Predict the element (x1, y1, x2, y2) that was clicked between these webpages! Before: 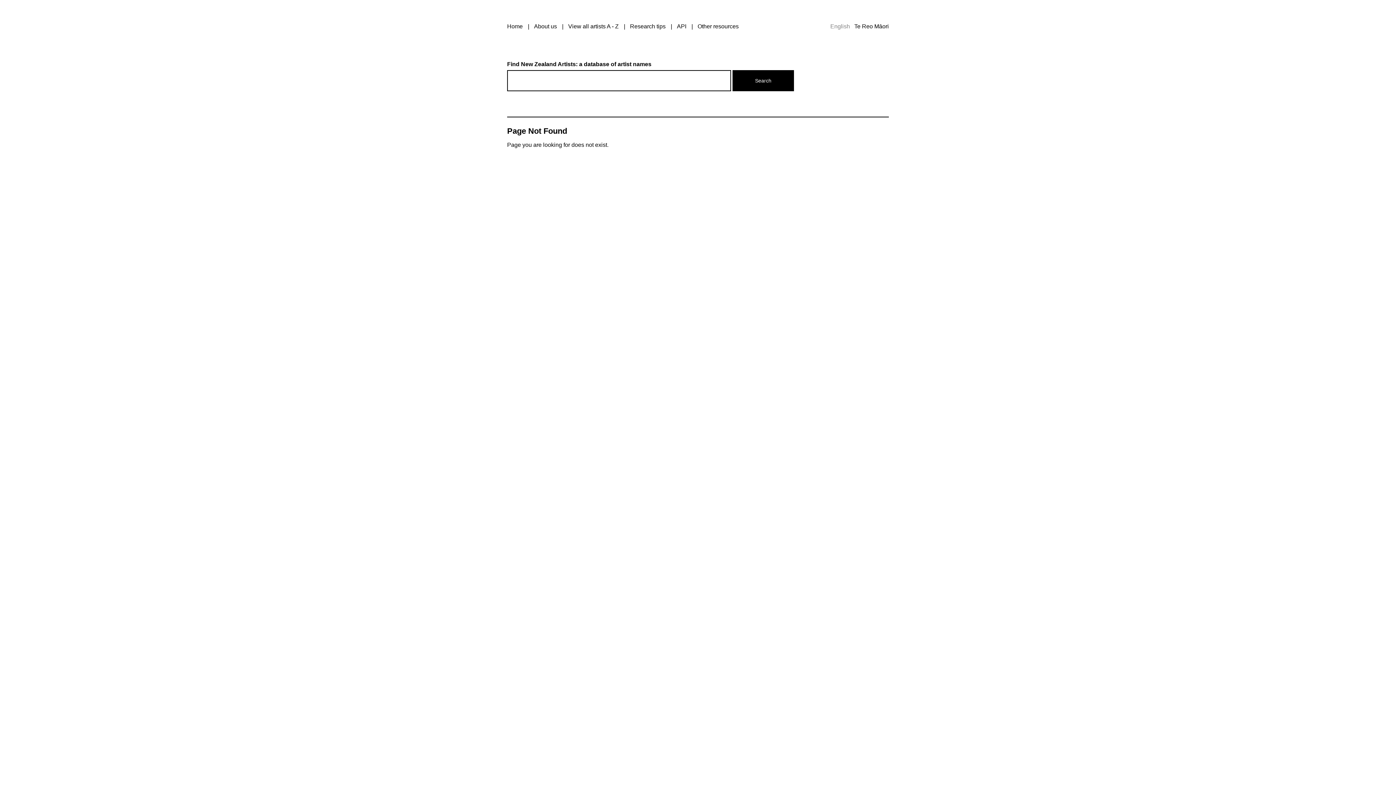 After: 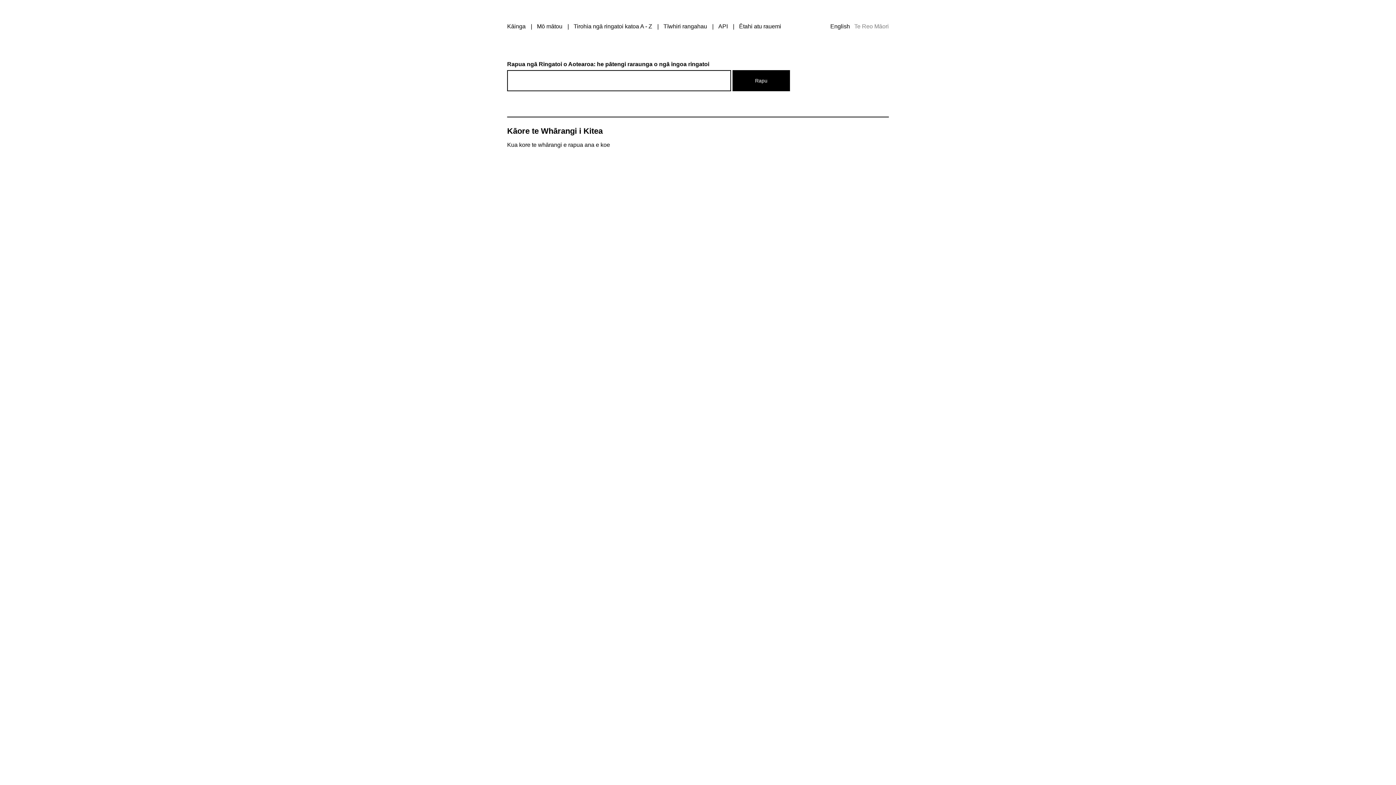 Action: bbox: (854, 23, 889, 29) label: Te Reo Māori